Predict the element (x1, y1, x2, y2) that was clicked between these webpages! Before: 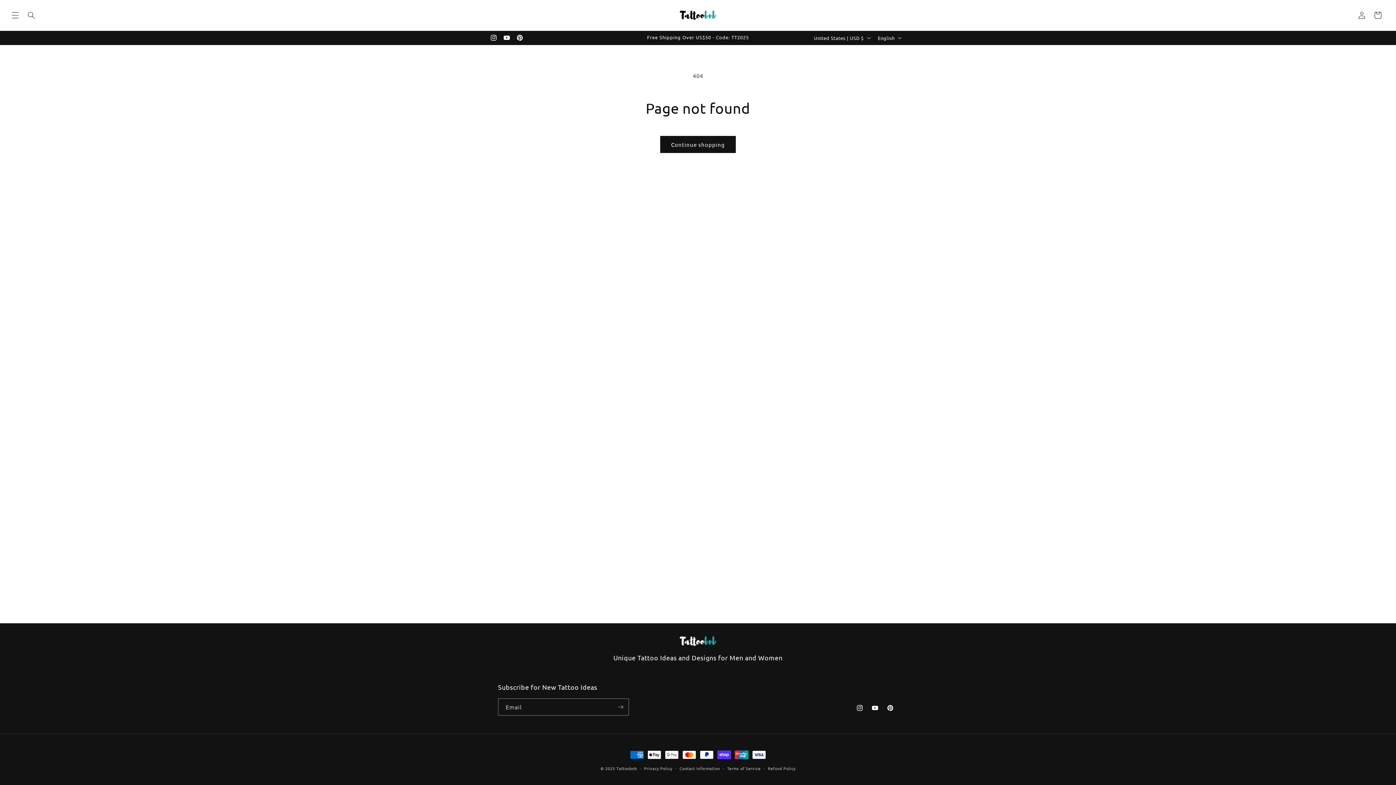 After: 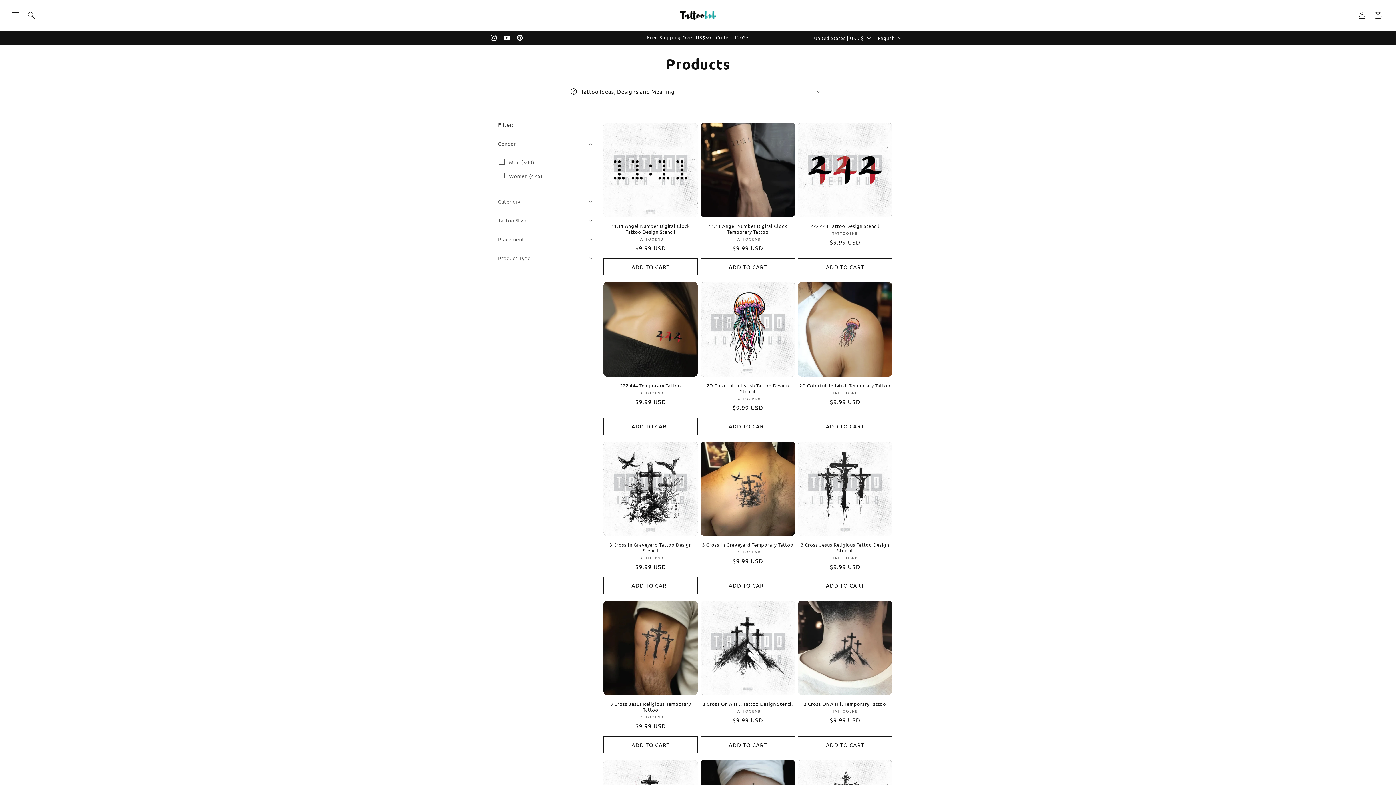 Action: label: Continue shopping bbox: (660, 136, 736, 153)